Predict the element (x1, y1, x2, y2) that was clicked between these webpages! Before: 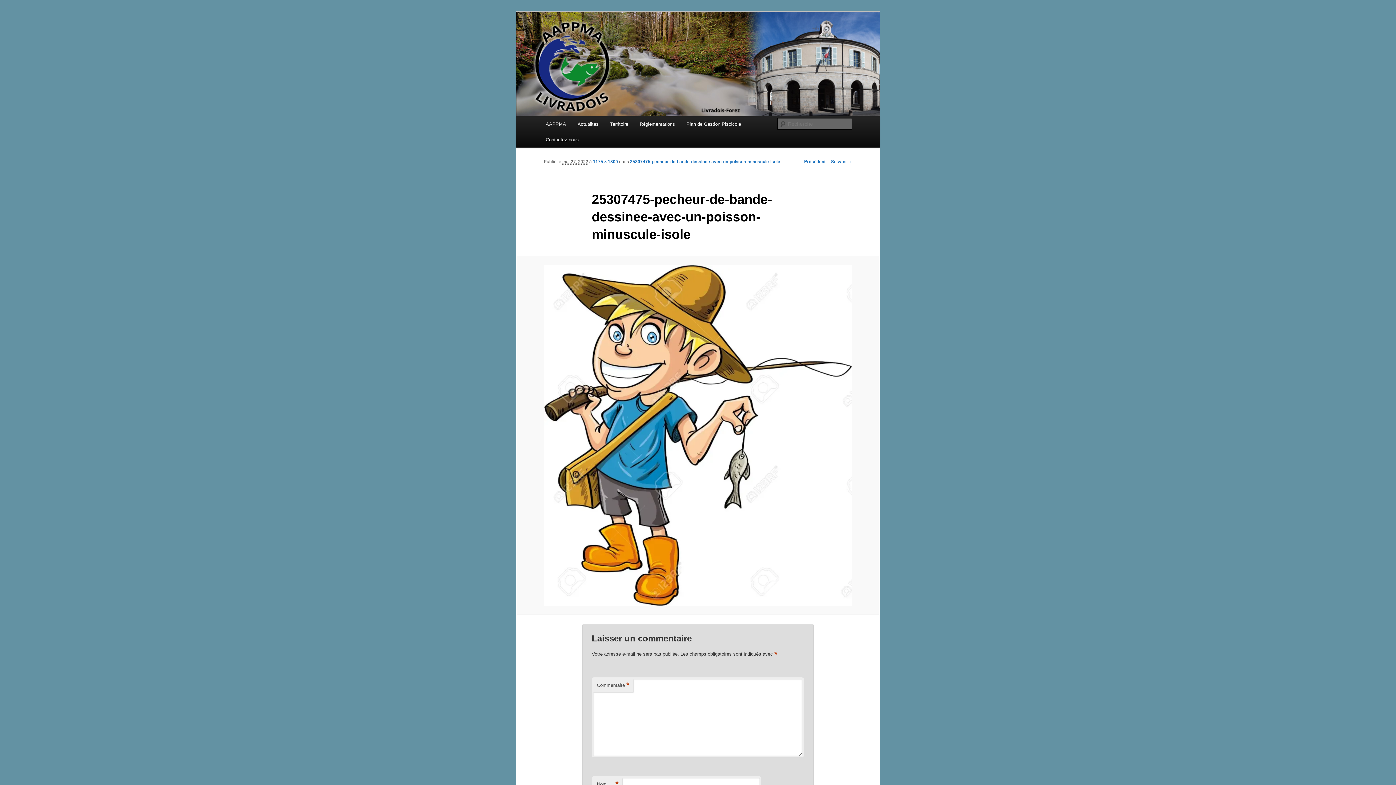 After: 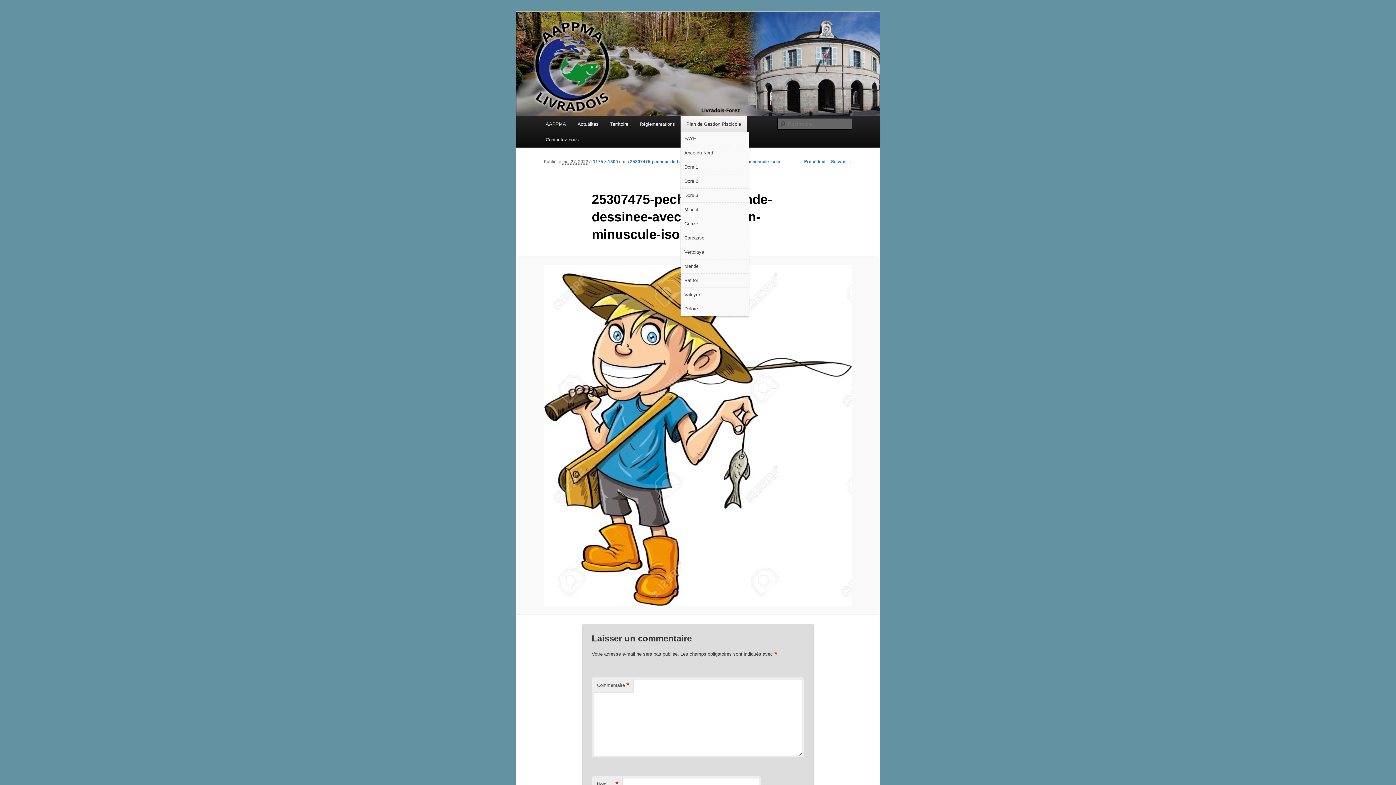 Action: label: Plan de Gestion Piscicole bbox: (680, 116, 746, 132)